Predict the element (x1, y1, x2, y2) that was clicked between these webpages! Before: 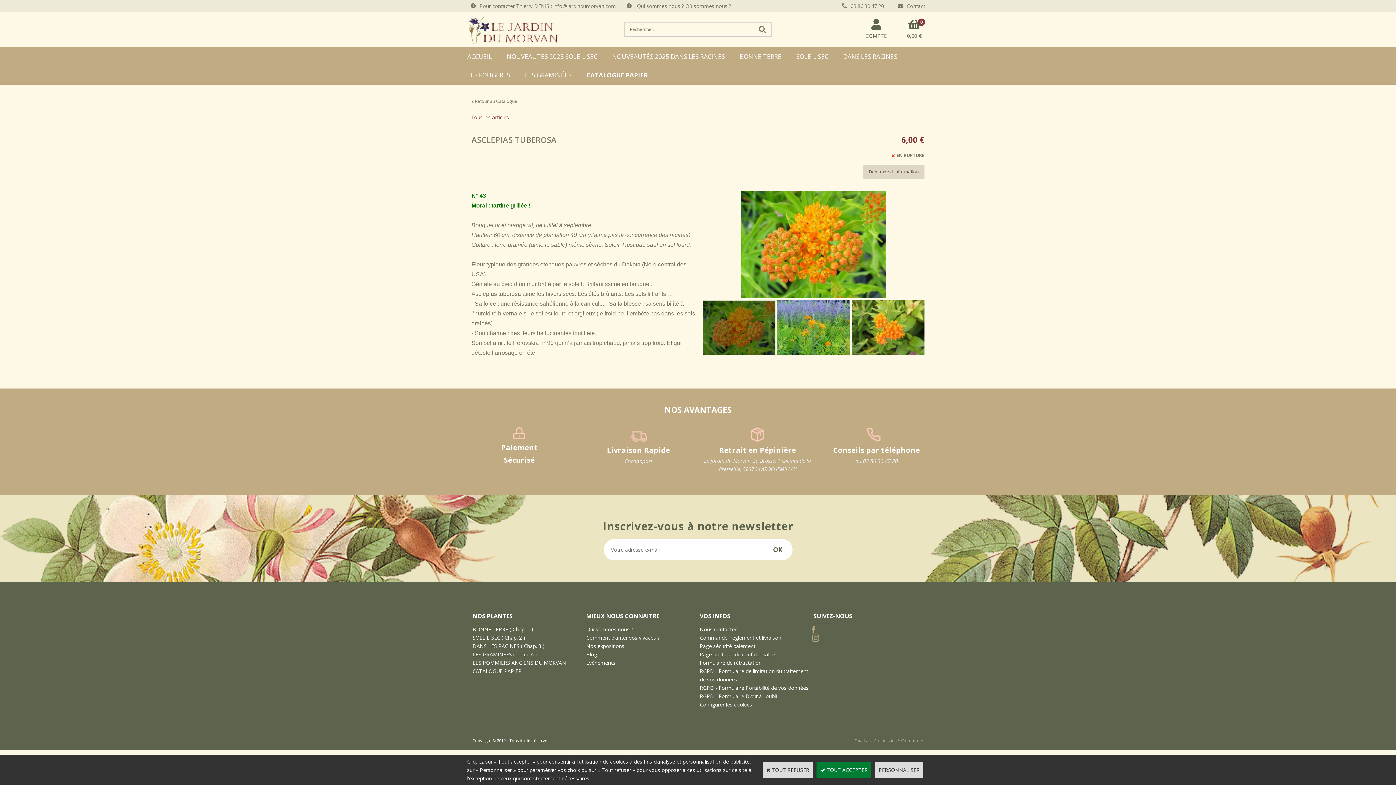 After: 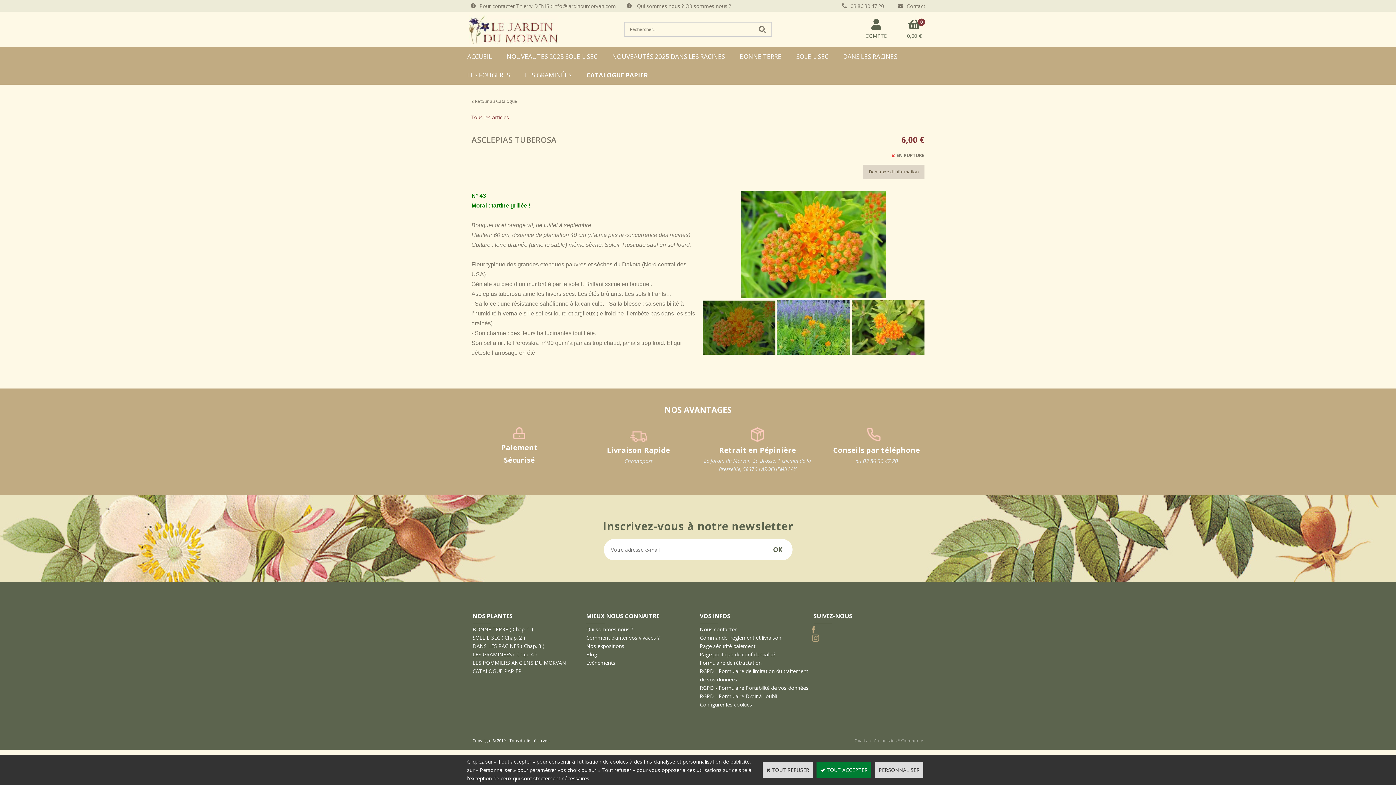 Action: bbox: (702, 300, 775, 354)